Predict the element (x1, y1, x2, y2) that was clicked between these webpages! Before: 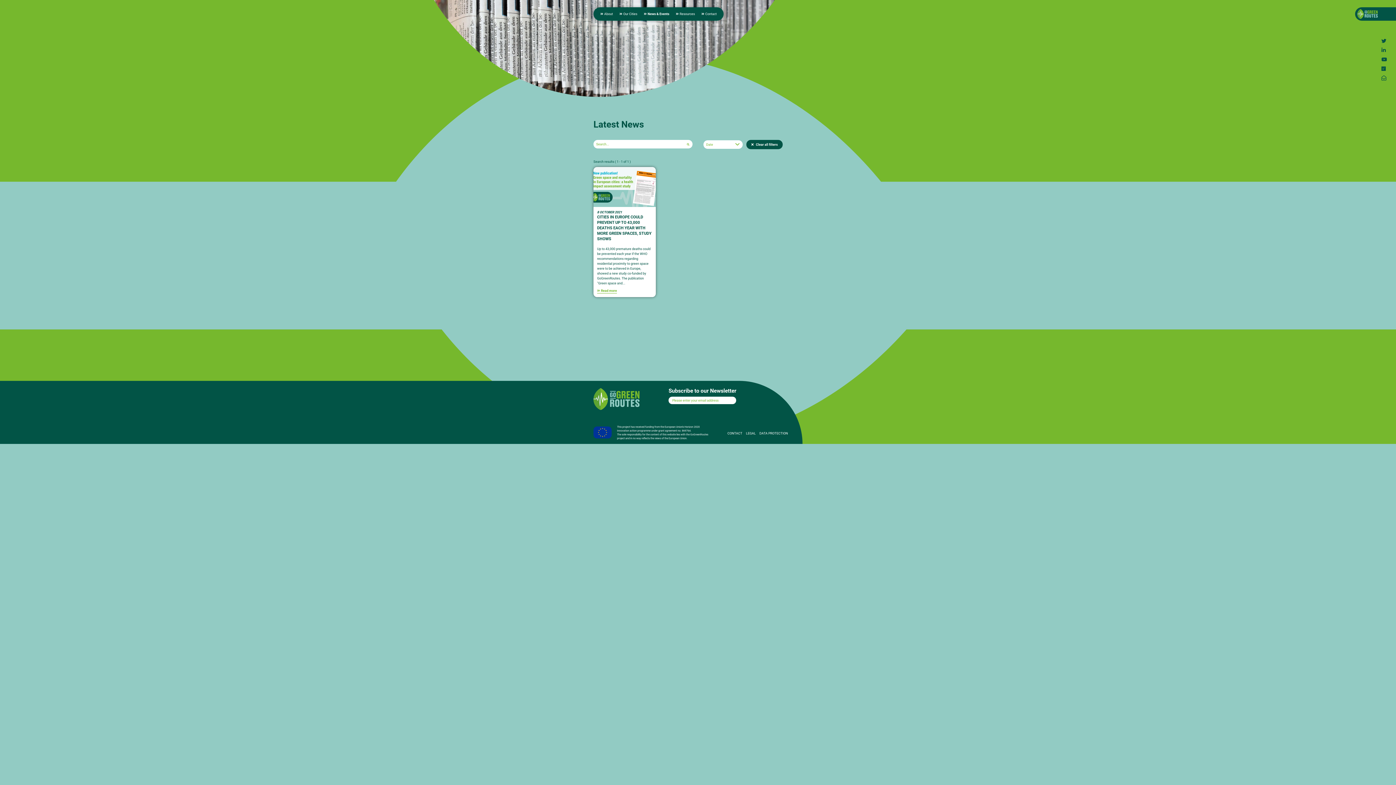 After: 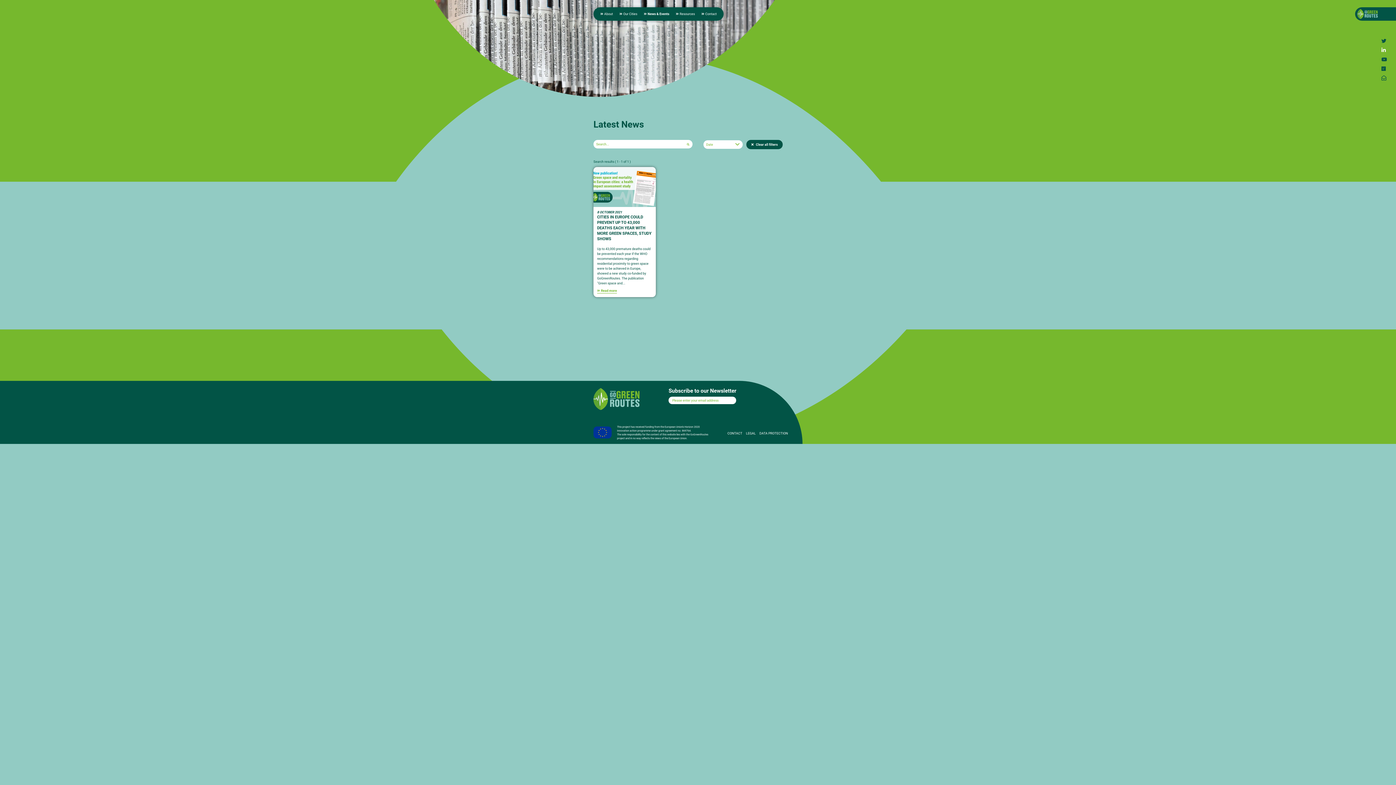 Action: bbox: (1381, 45, 1387, 54)